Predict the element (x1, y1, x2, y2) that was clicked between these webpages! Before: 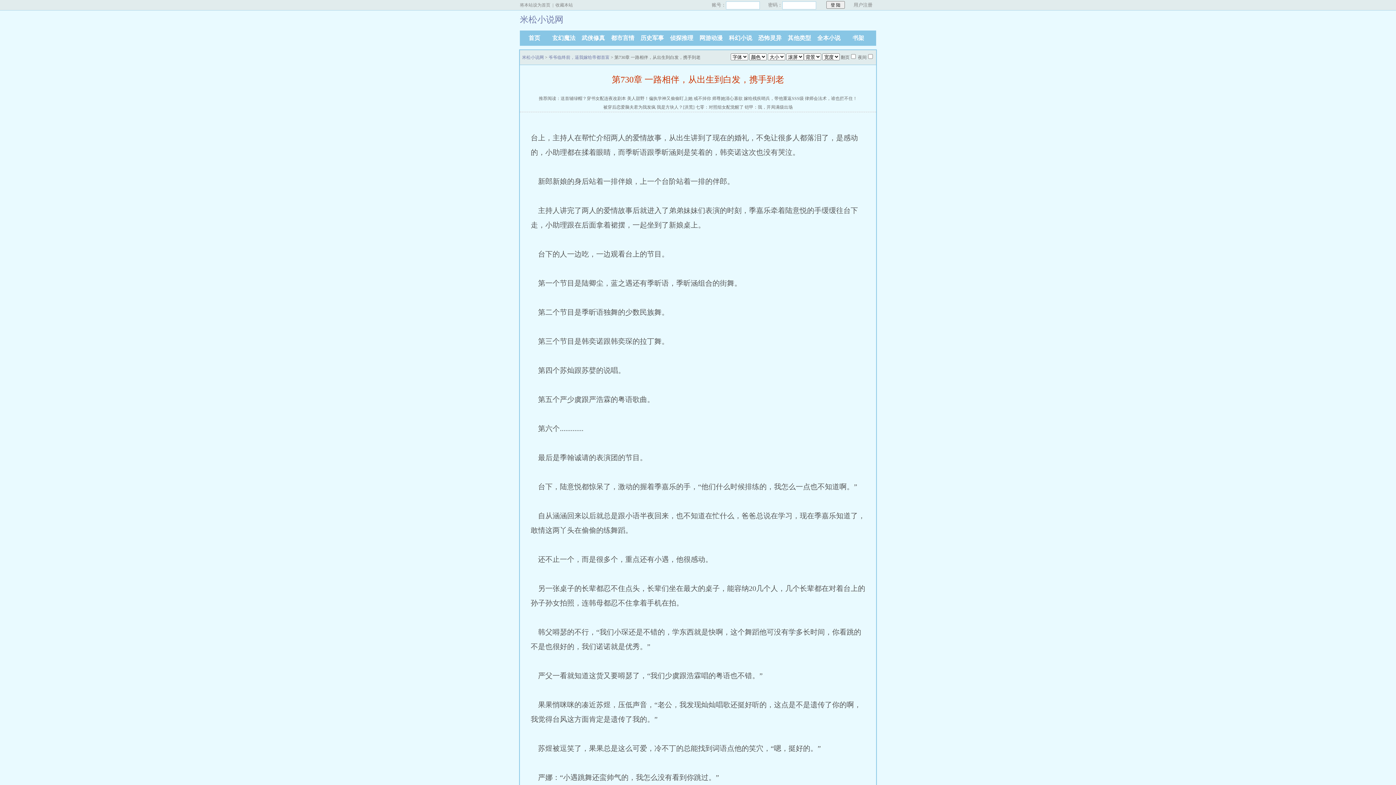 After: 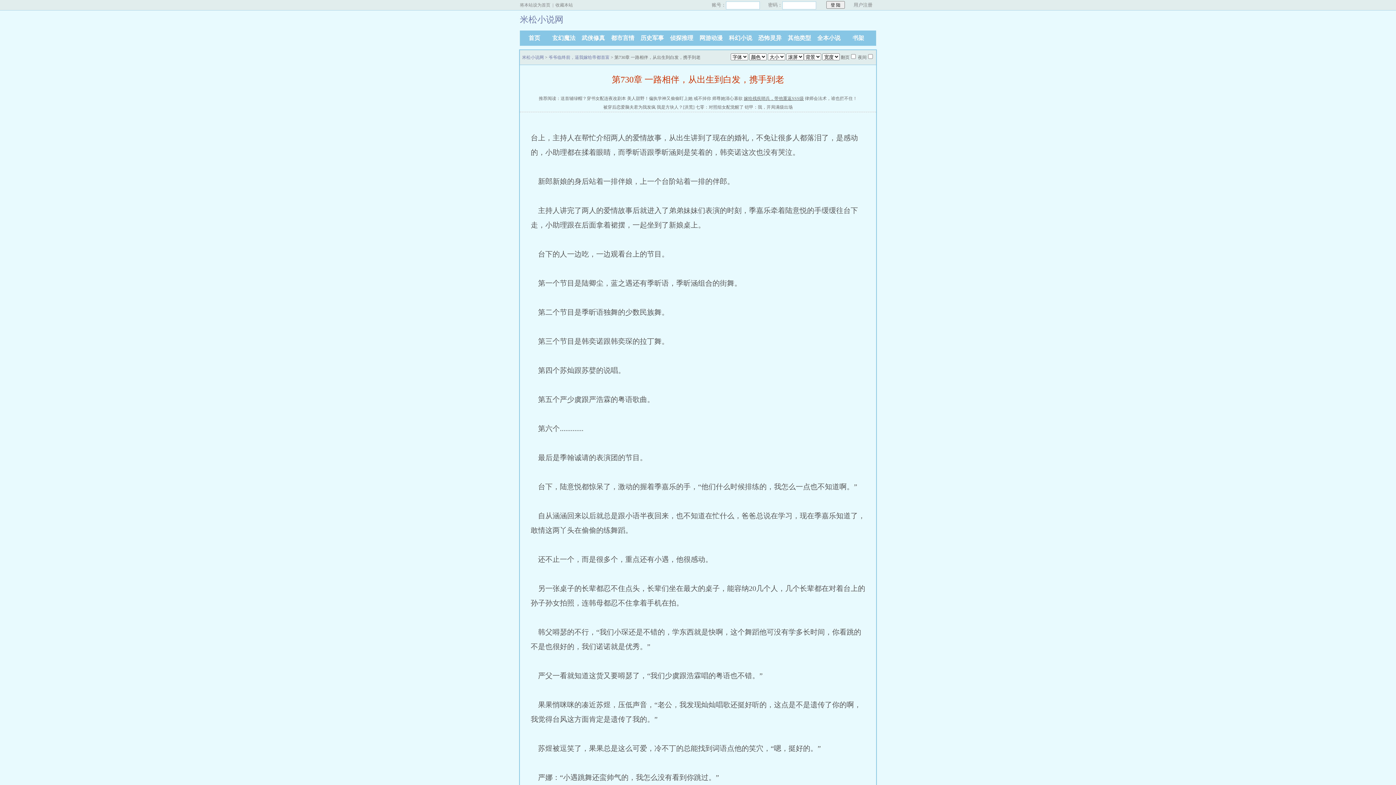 Action: bbox: (744, 94, 804, 102) label: 嫁给残疾哨兵，带他重返SSS级